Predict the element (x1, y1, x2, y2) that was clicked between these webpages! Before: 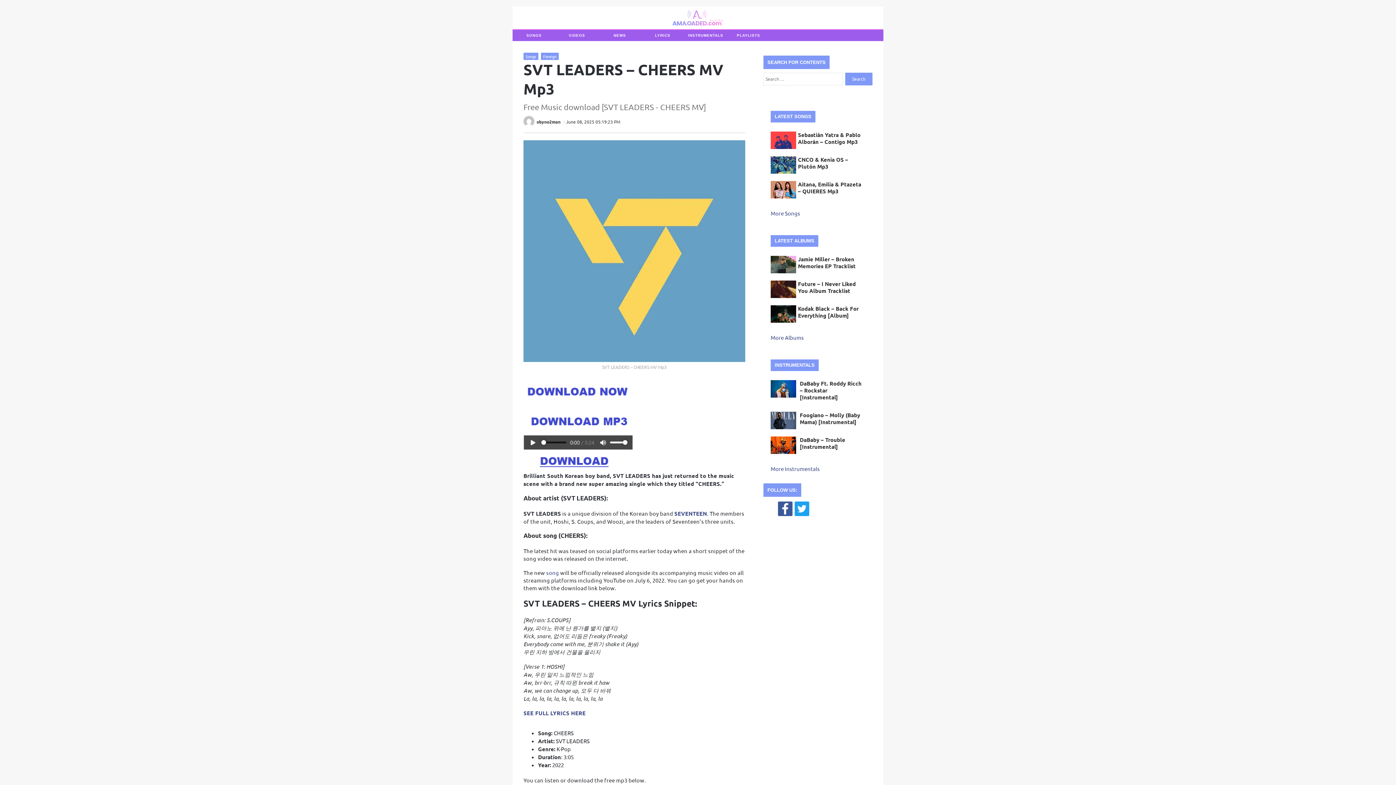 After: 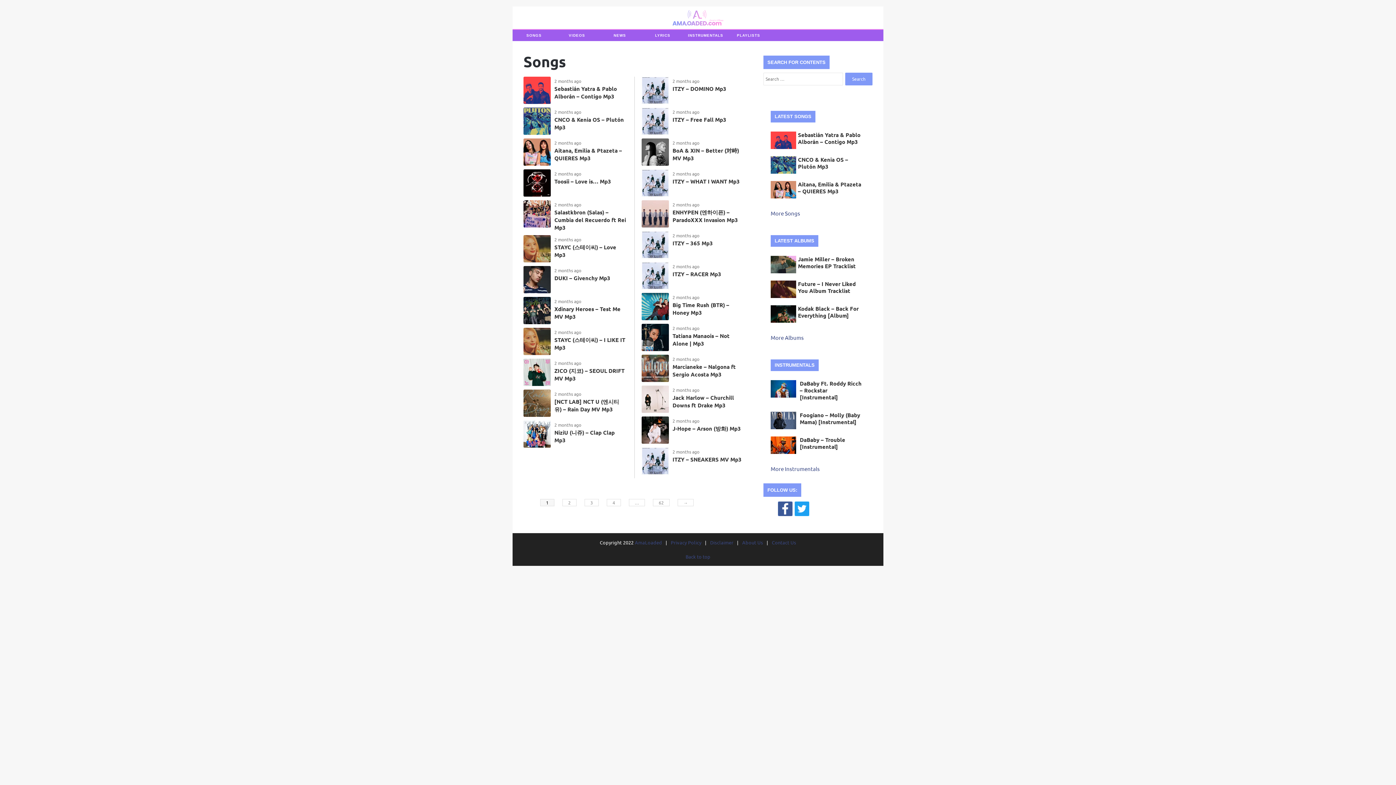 Action: label: SONGS bbox: (512, 29, 555, 41)